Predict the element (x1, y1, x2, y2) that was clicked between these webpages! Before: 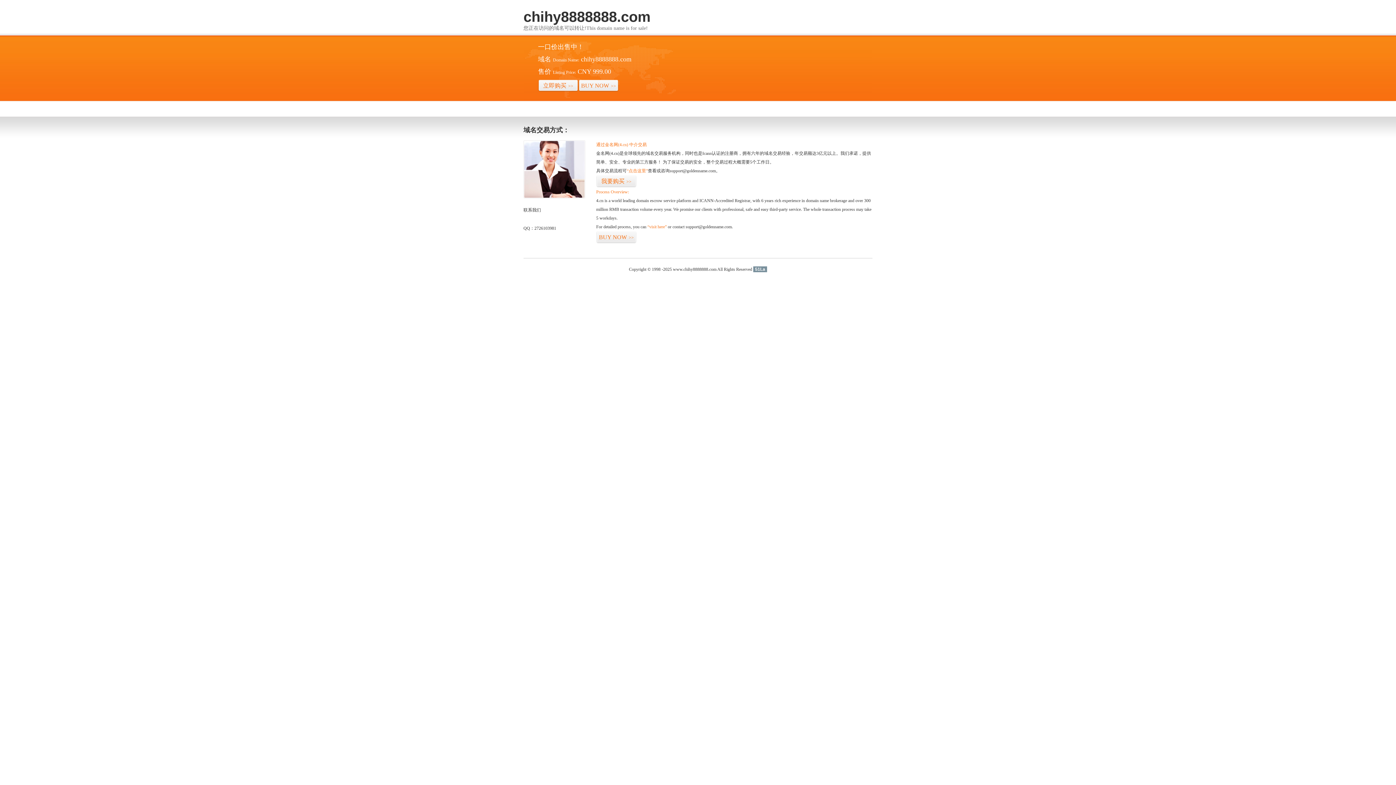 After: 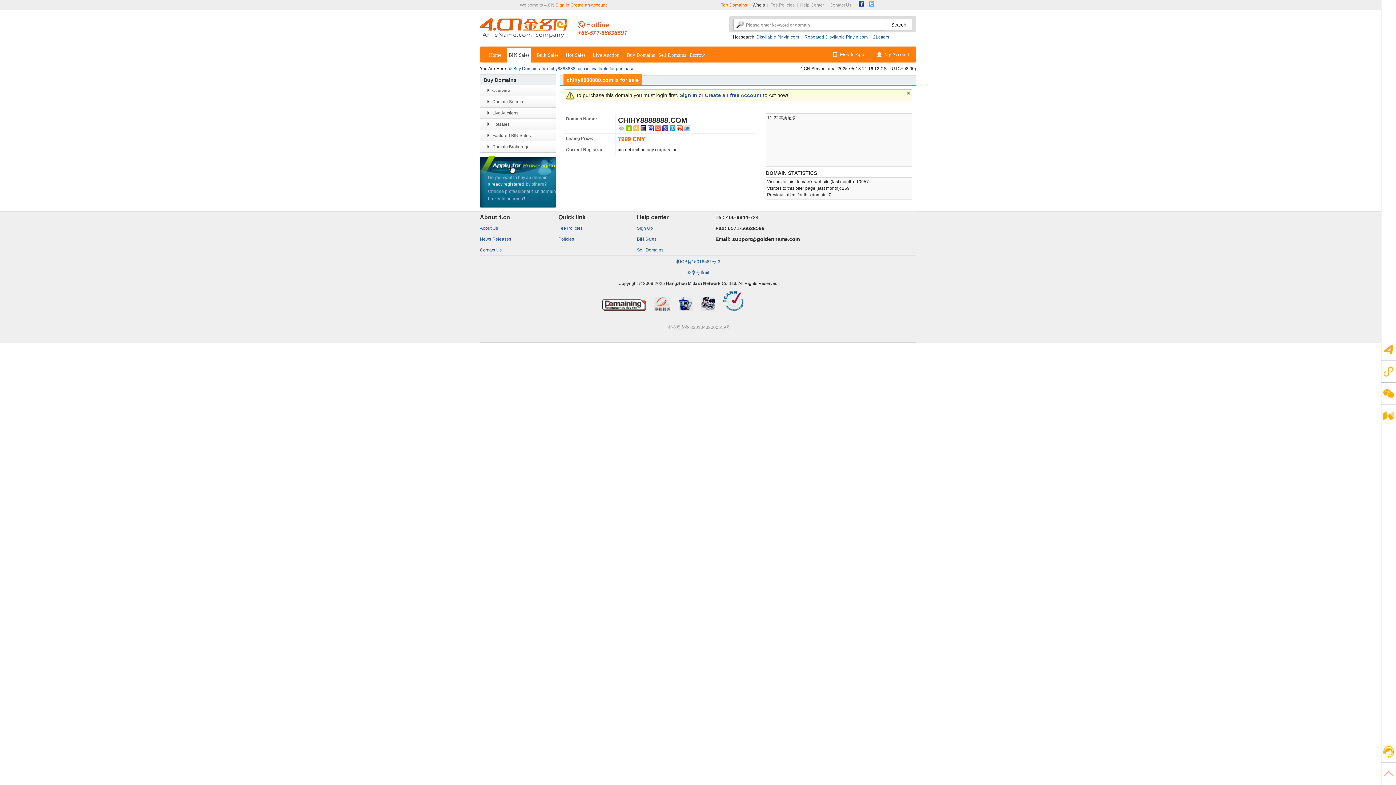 Action: bbox: (596, 231, 636, 243) label: BUY NOW>>